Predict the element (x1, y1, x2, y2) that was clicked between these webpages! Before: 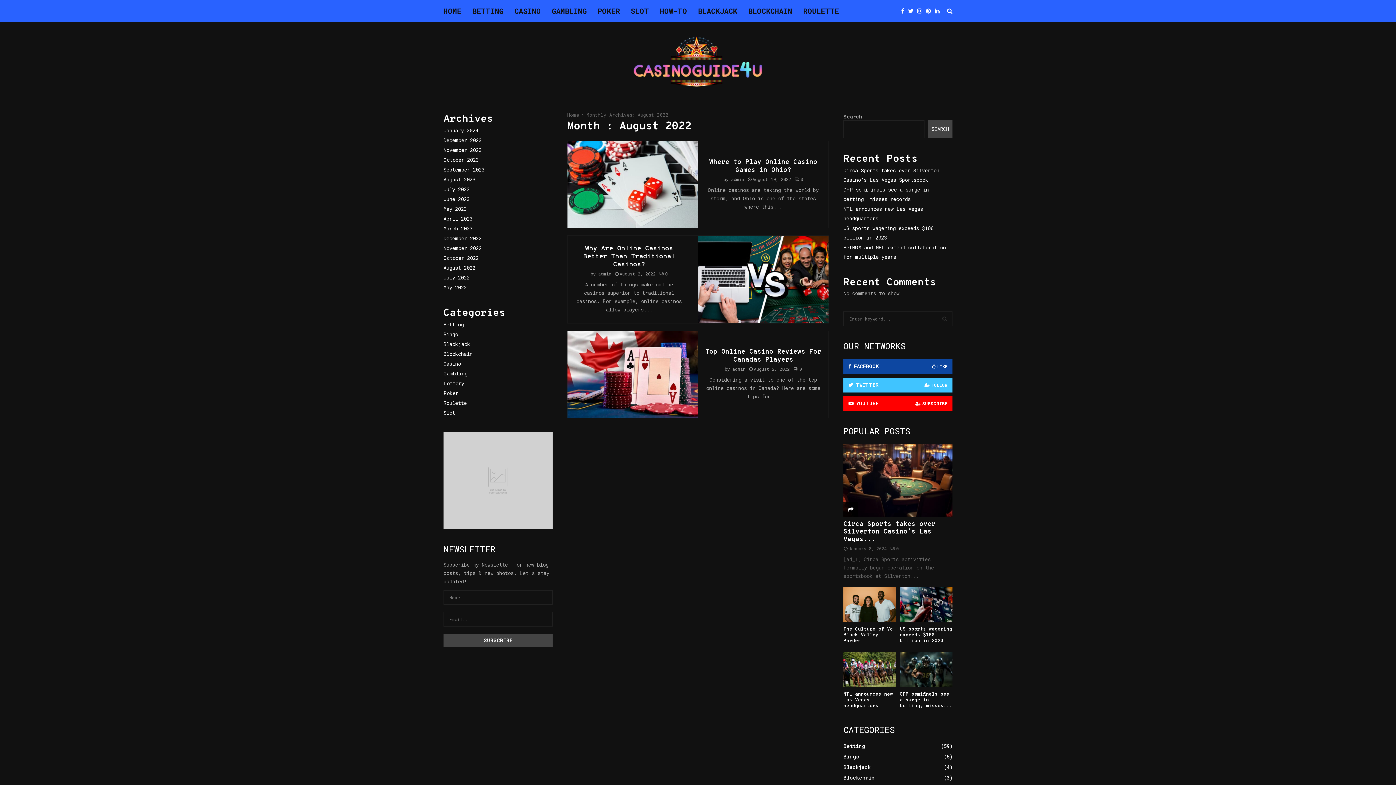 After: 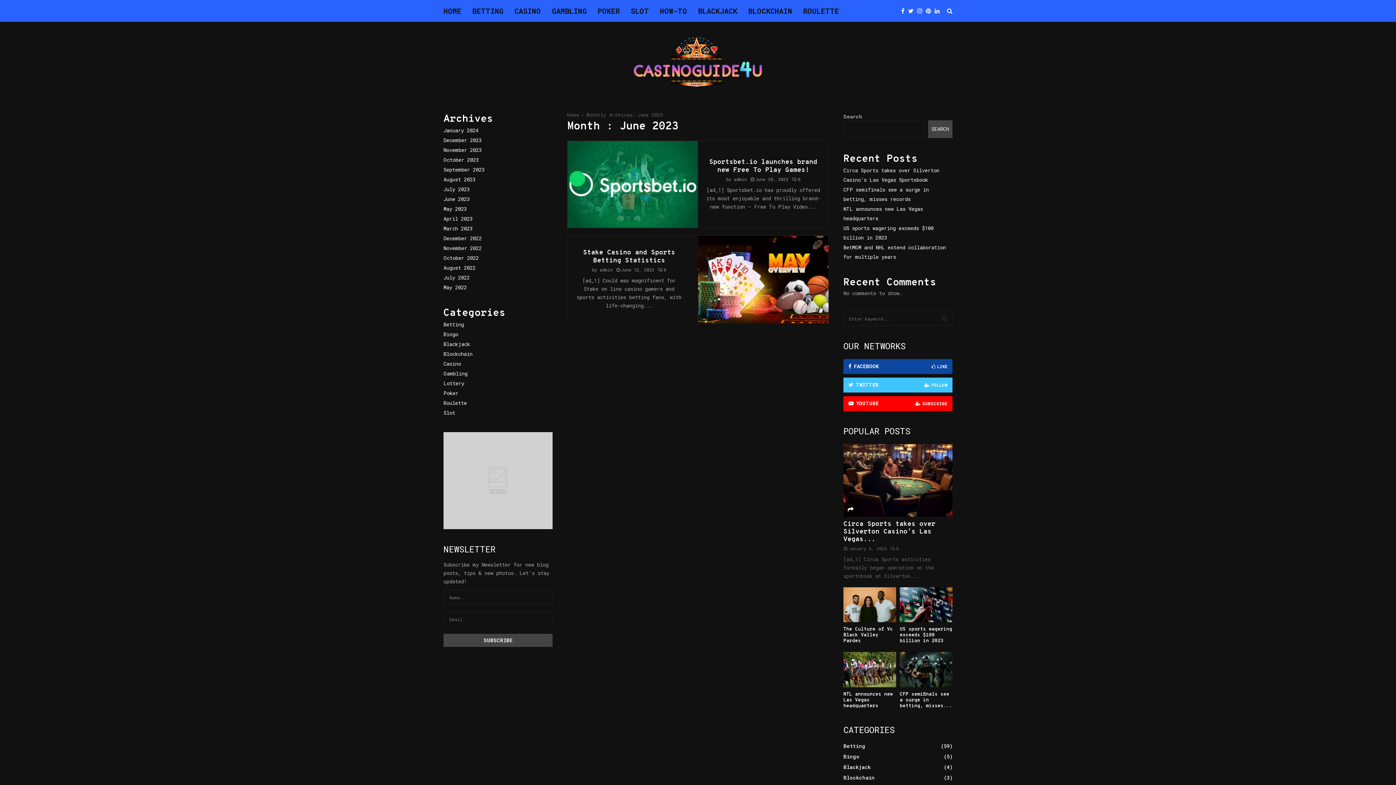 Action: bbox: (443, 195, 469, 202) label: June 2023